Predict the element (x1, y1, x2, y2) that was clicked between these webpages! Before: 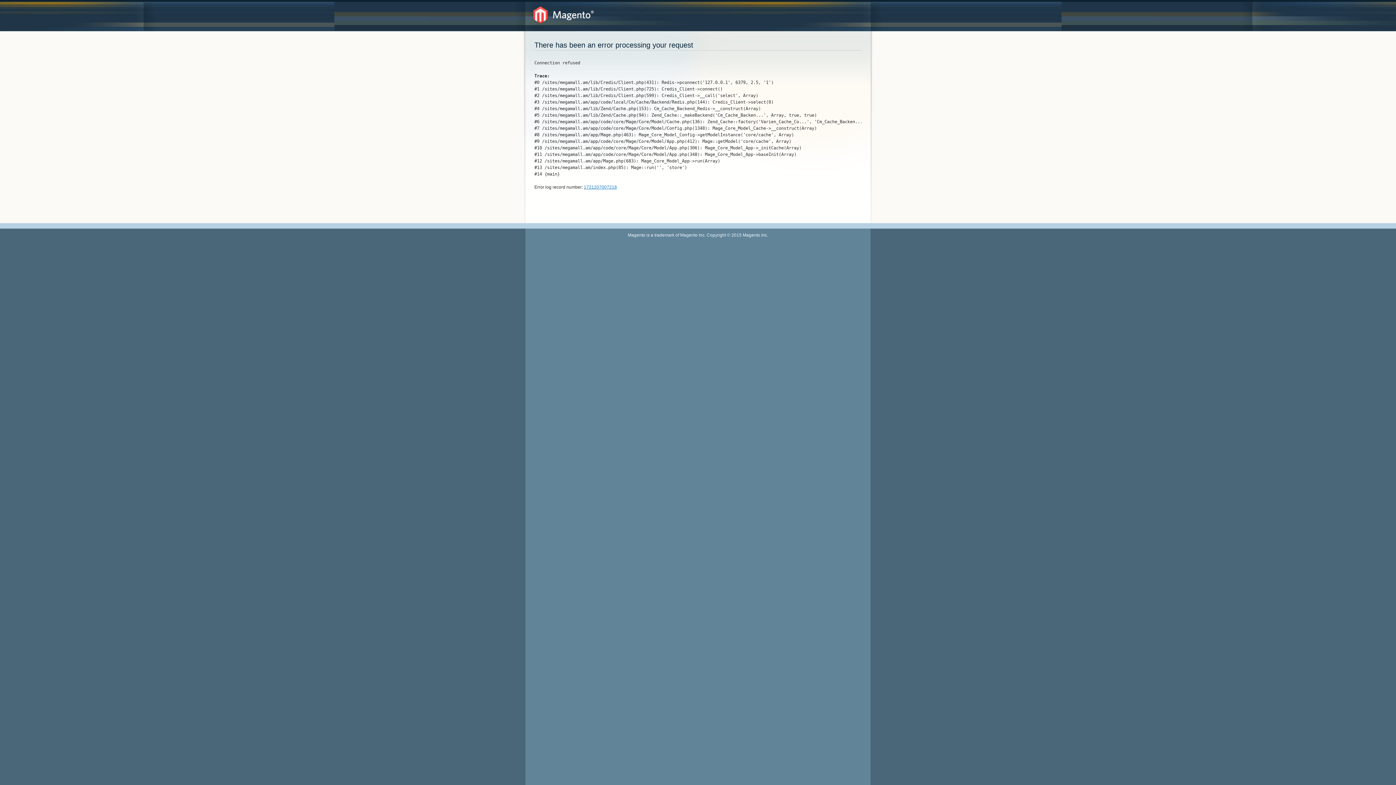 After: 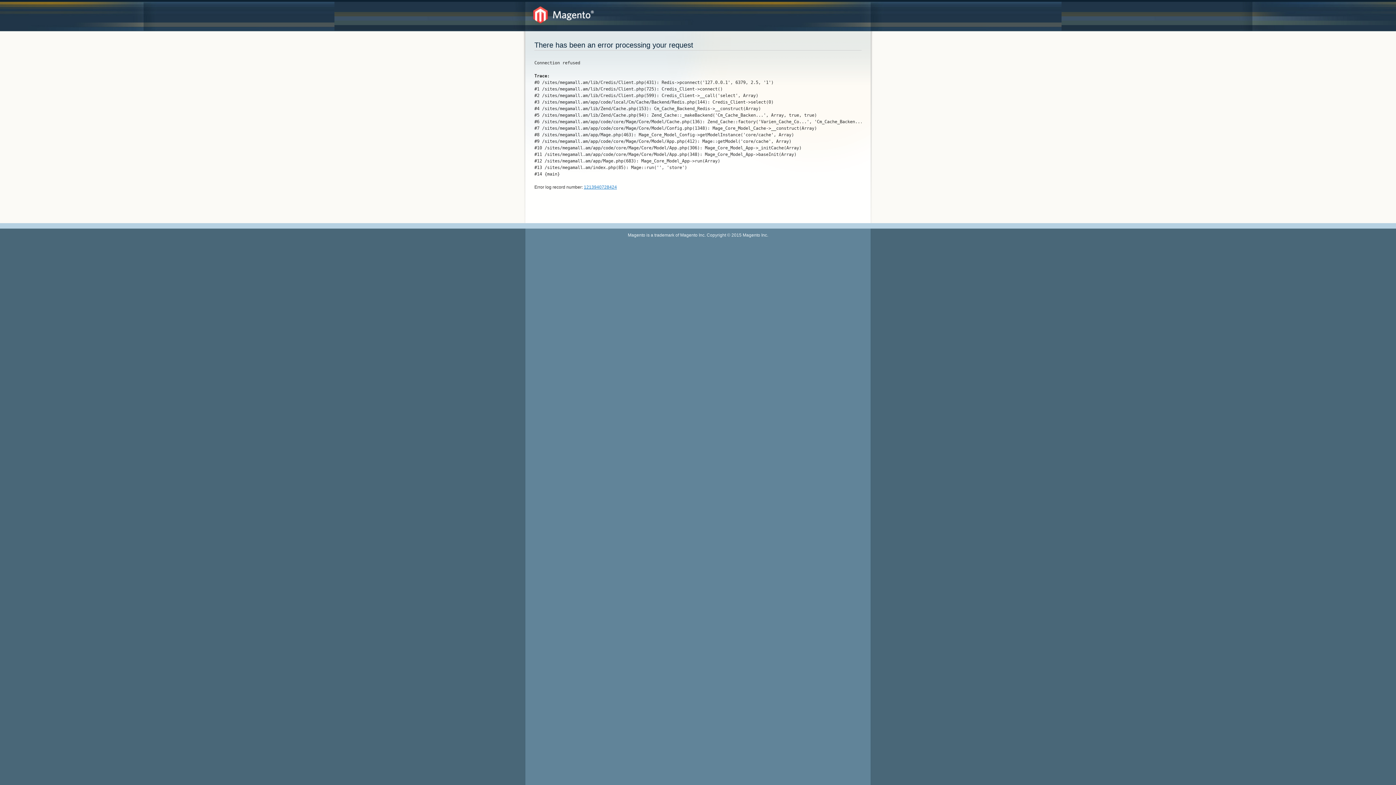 Action: bbox: (533, 6, 594, 23)